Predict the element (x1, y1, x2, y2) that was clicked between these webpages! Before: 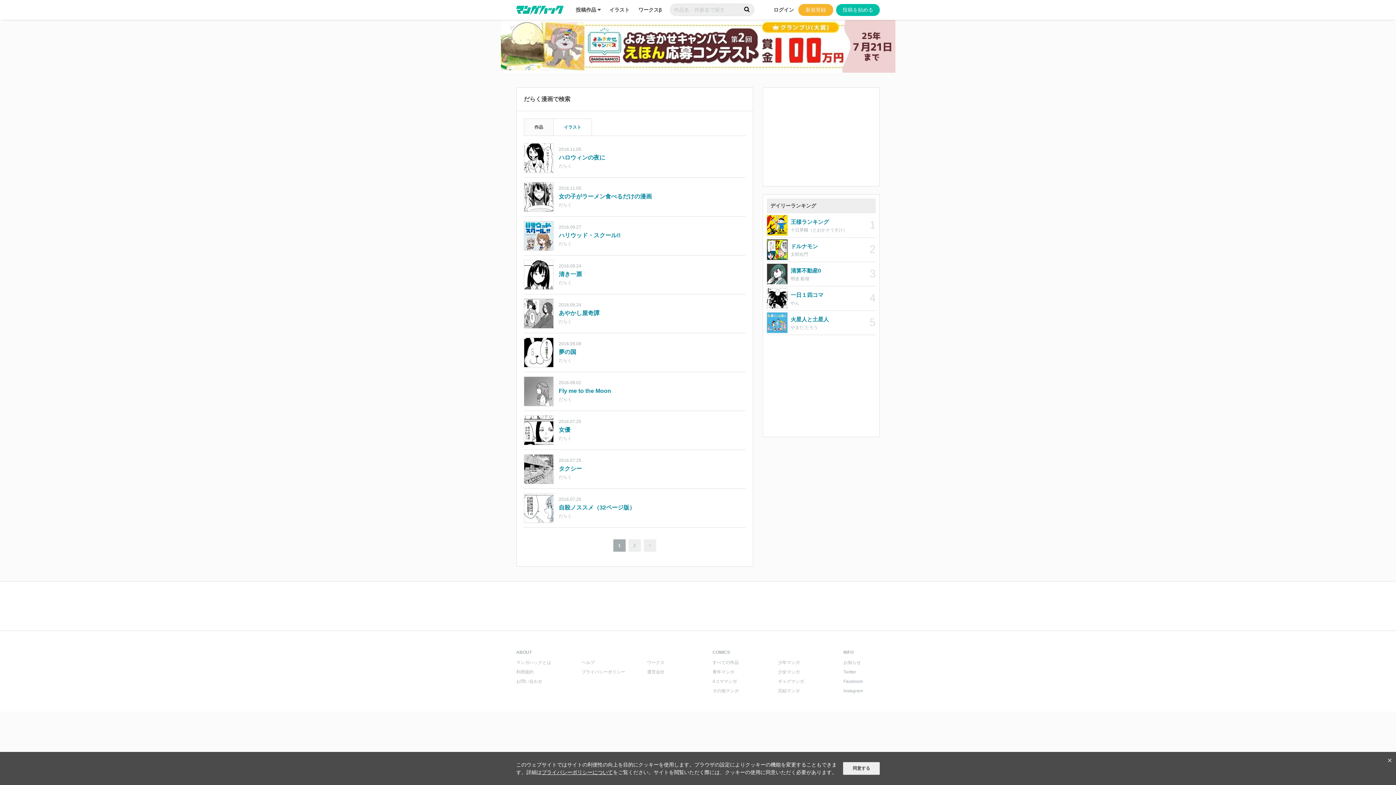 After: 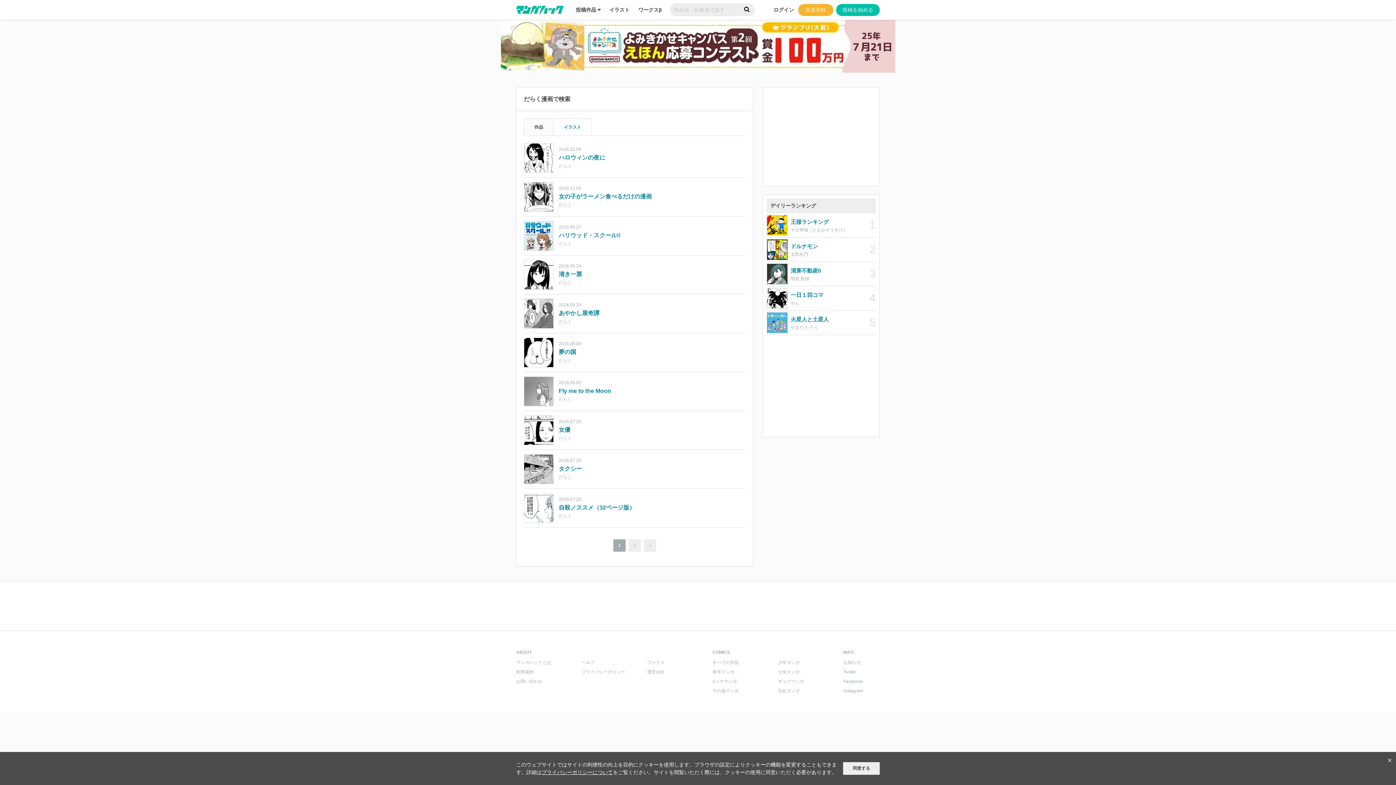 Action: bbox: (541, 769, 613, 775) label: プライバシーポリシーについて